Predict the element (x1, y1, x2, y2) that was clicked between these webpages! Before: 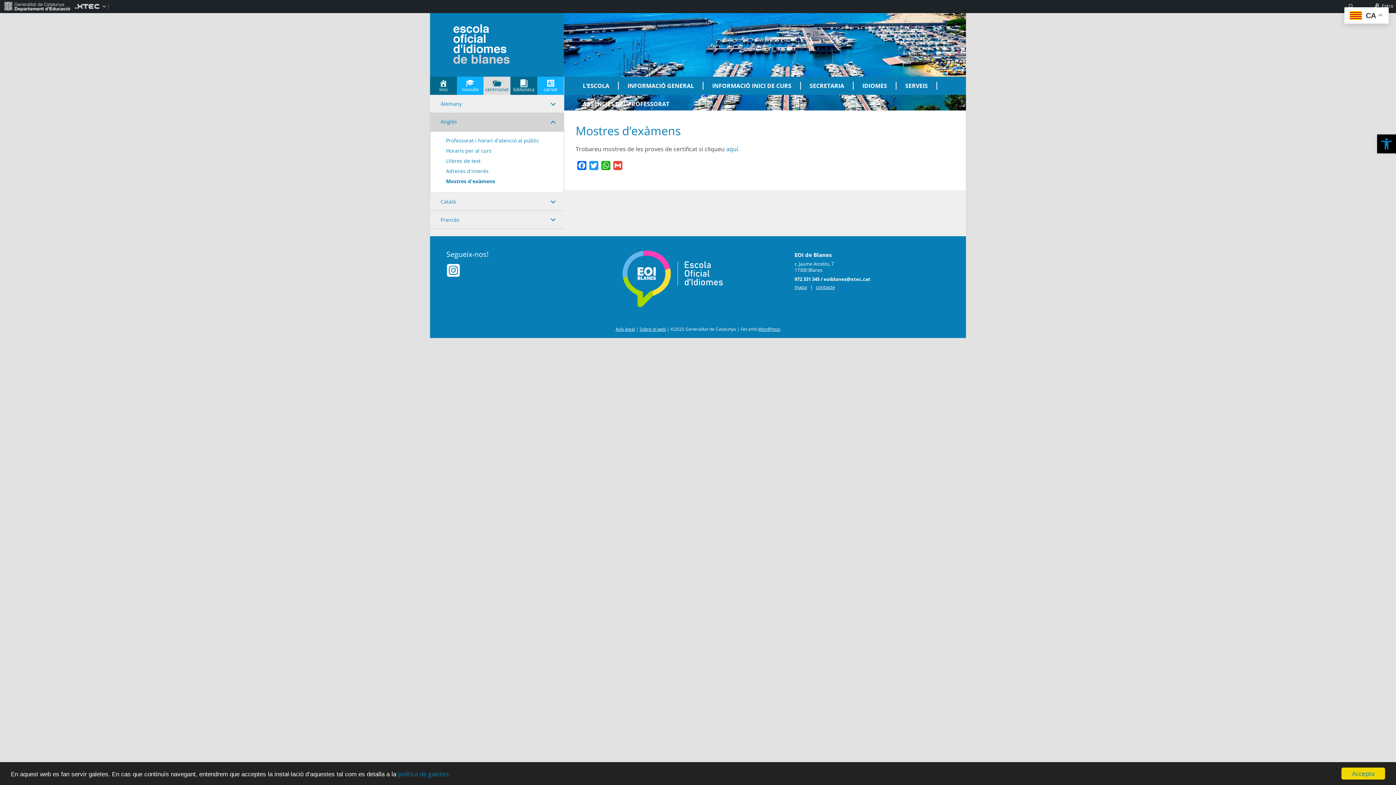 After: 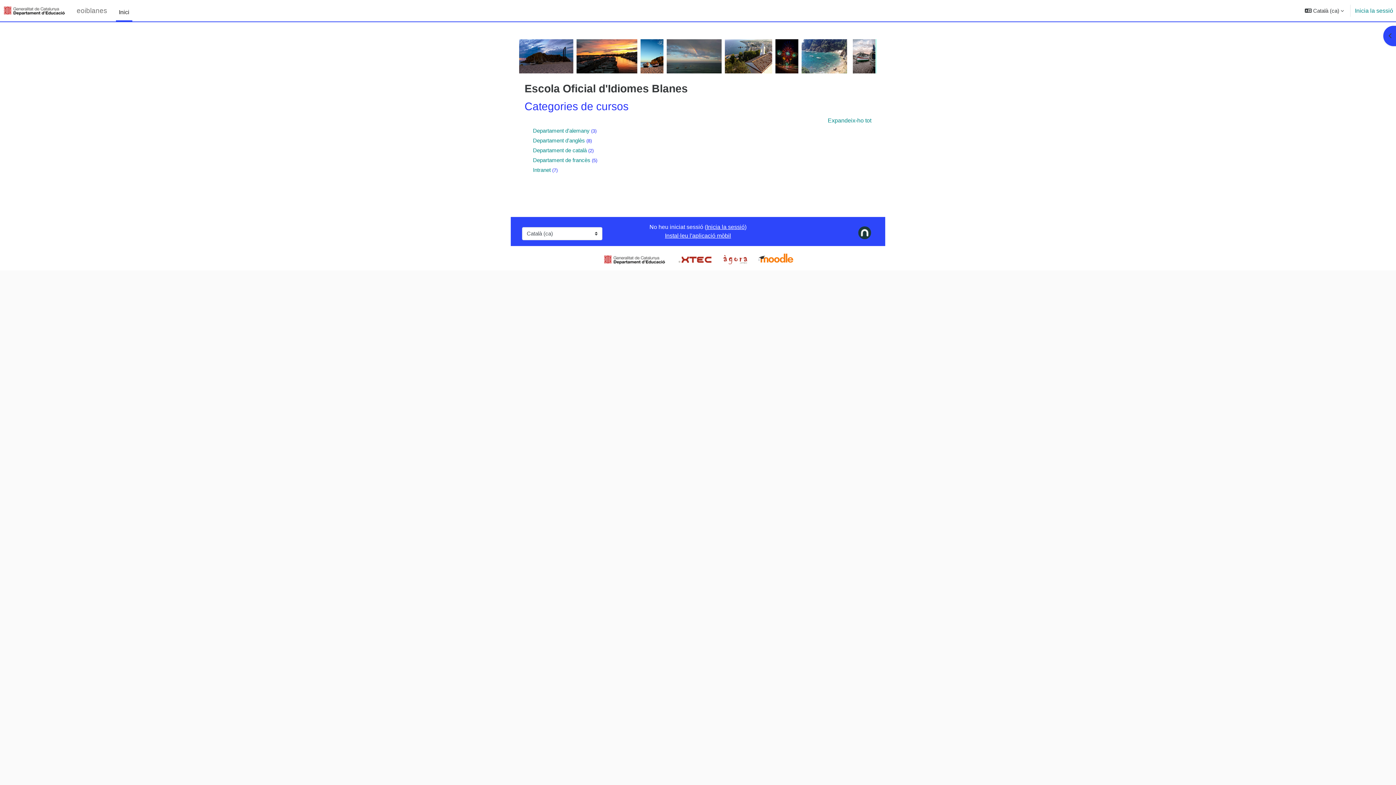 Action: bbox: (456, 76, 483, 94) label: moodle